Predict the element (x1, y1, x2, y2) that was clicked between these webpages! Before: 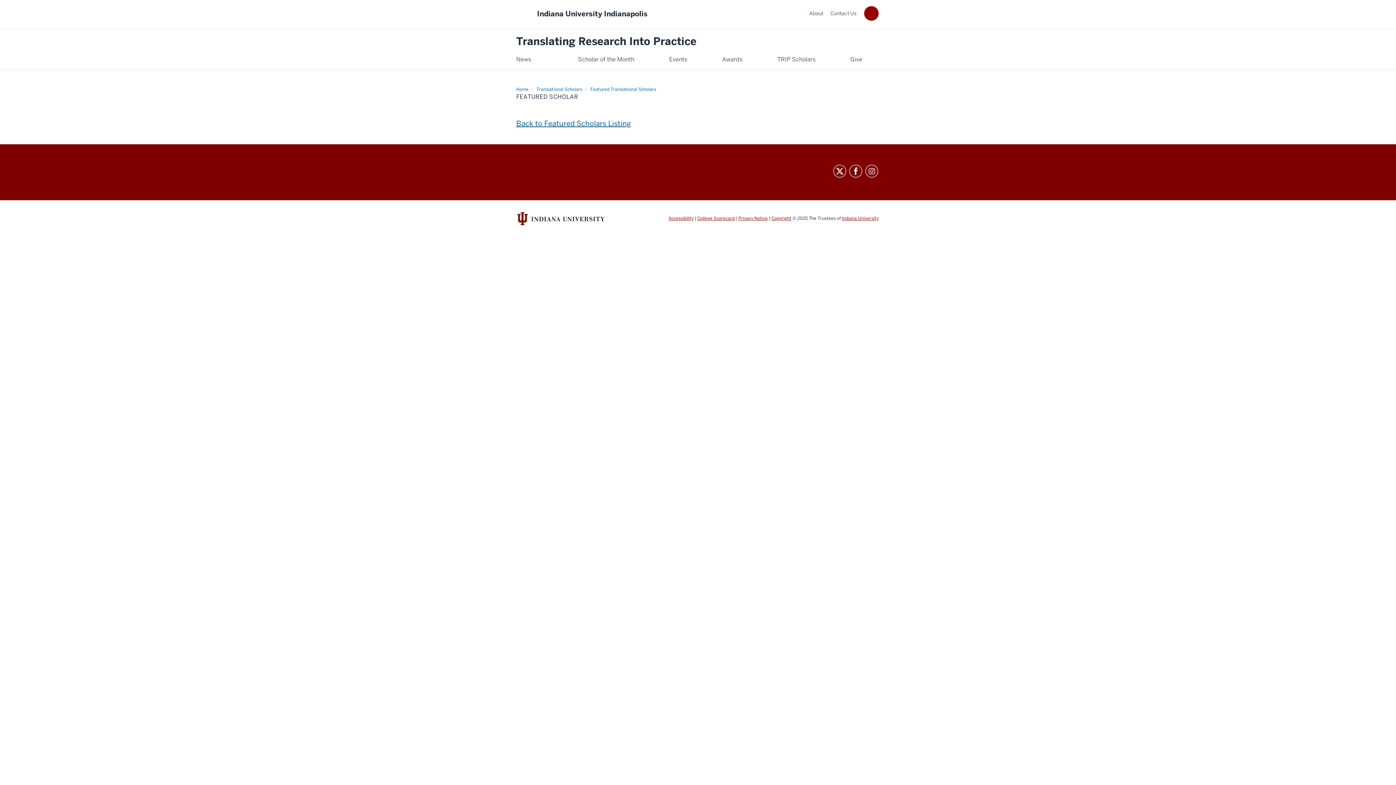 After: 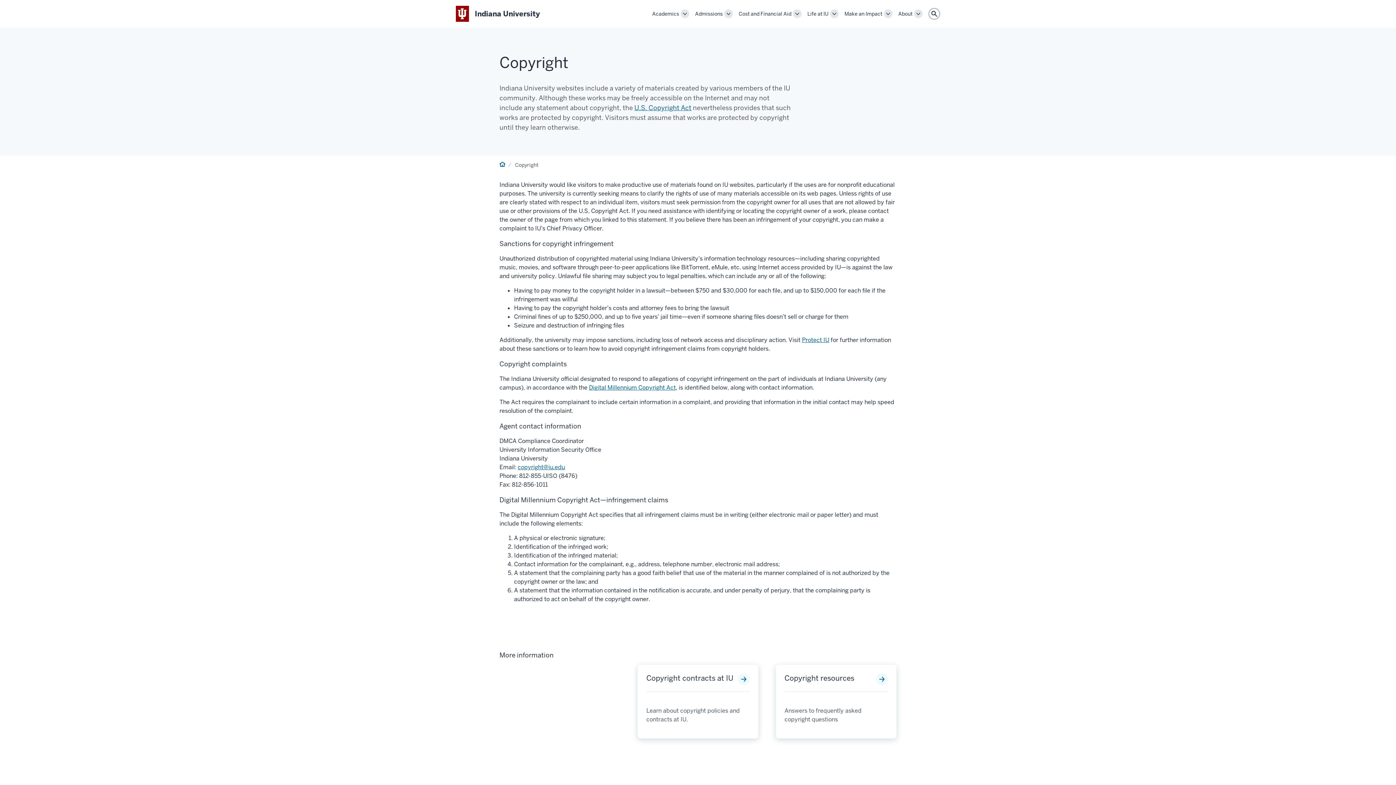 Action: label: Copyright bbox: (771, 215, 791, 221)